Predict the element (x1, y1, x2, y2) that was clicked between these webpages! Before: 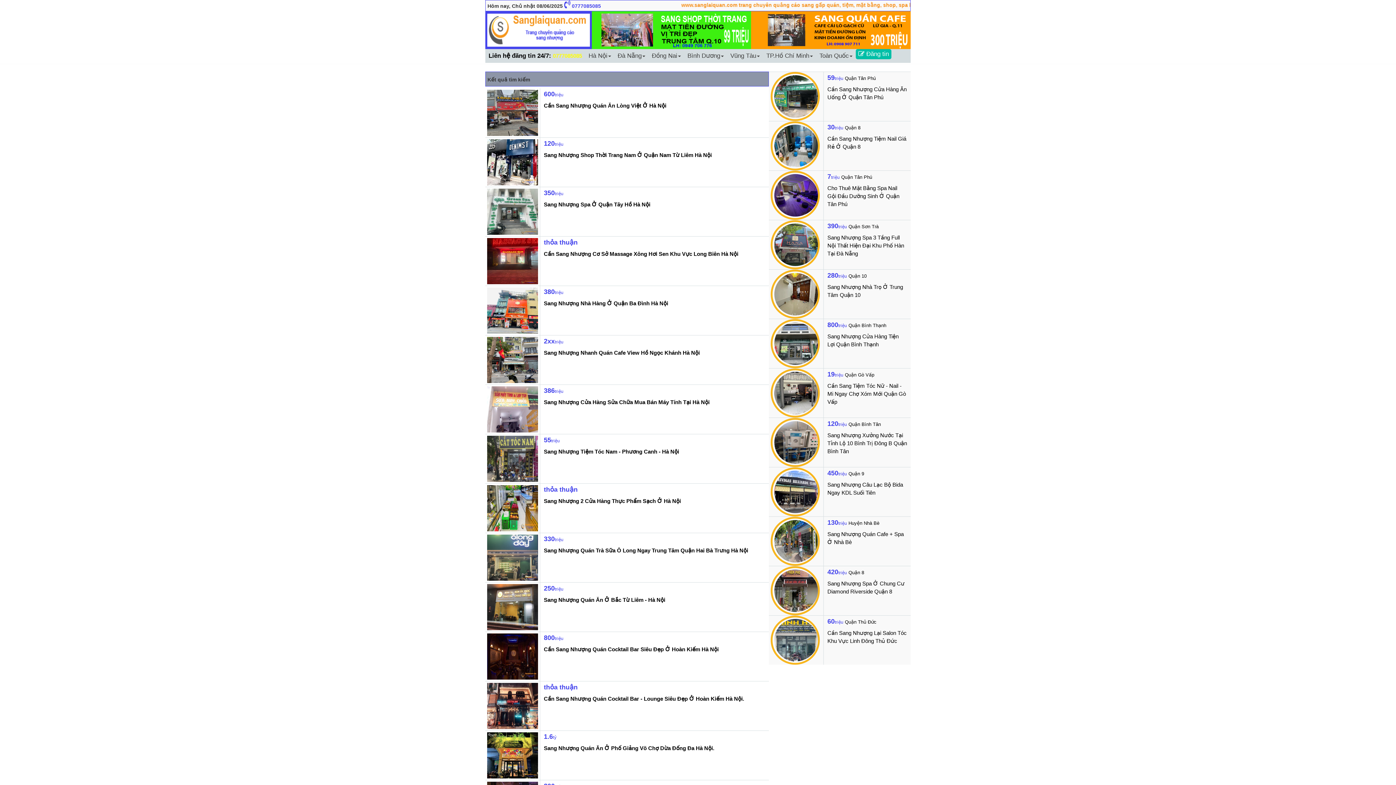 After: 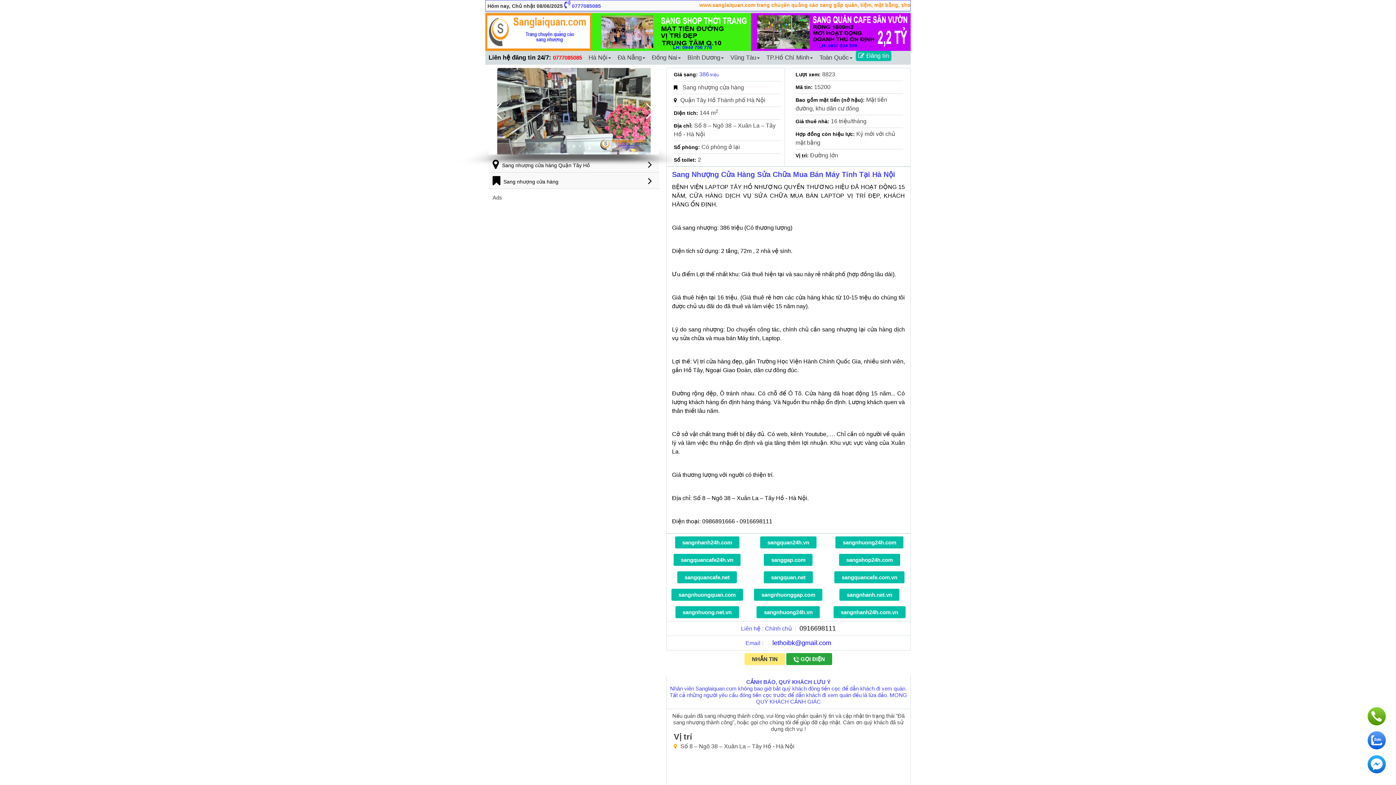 Action: bbox: (544, 399, 709, 405) label: Sang Nhượng Cửa Hàng Sửa Chữa Mua Bán Máy Tính Tại Hà Nội